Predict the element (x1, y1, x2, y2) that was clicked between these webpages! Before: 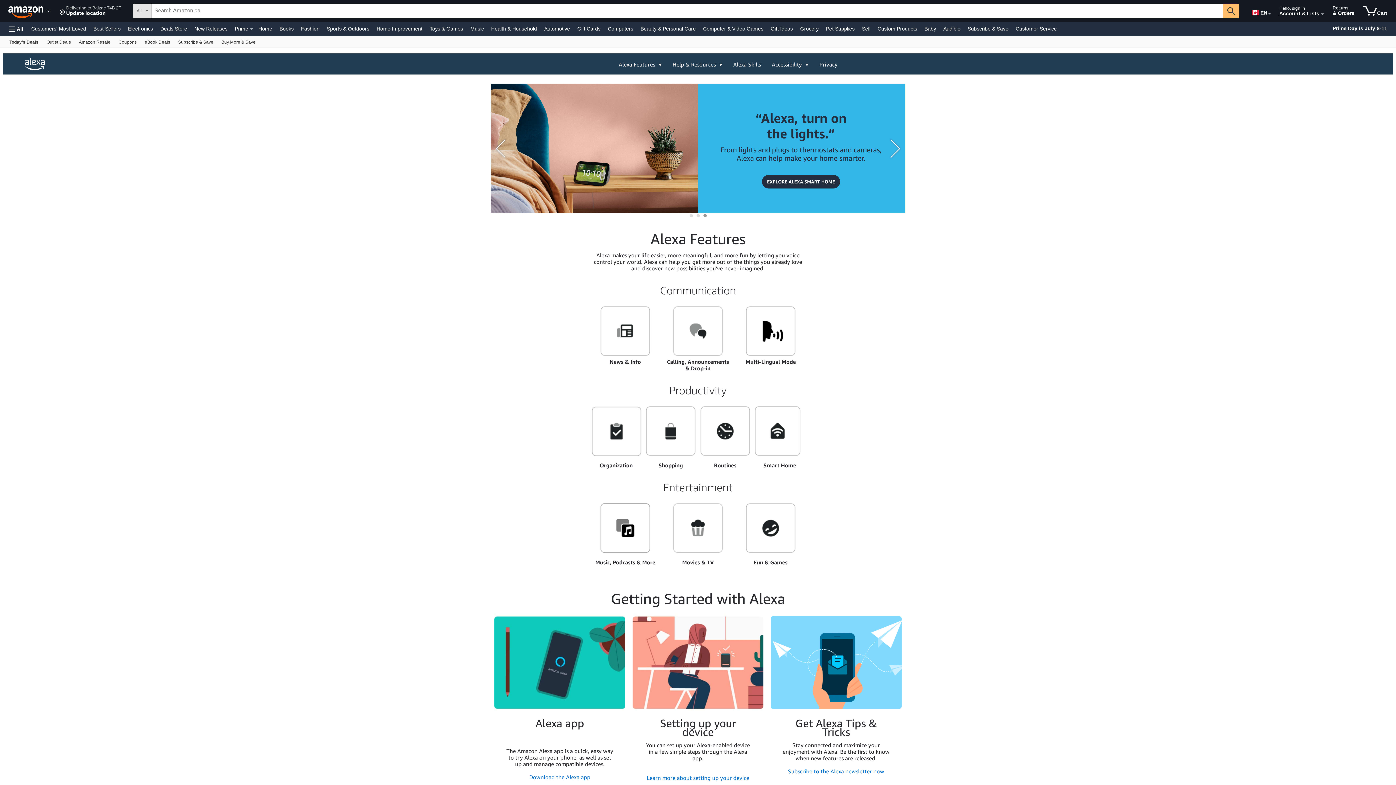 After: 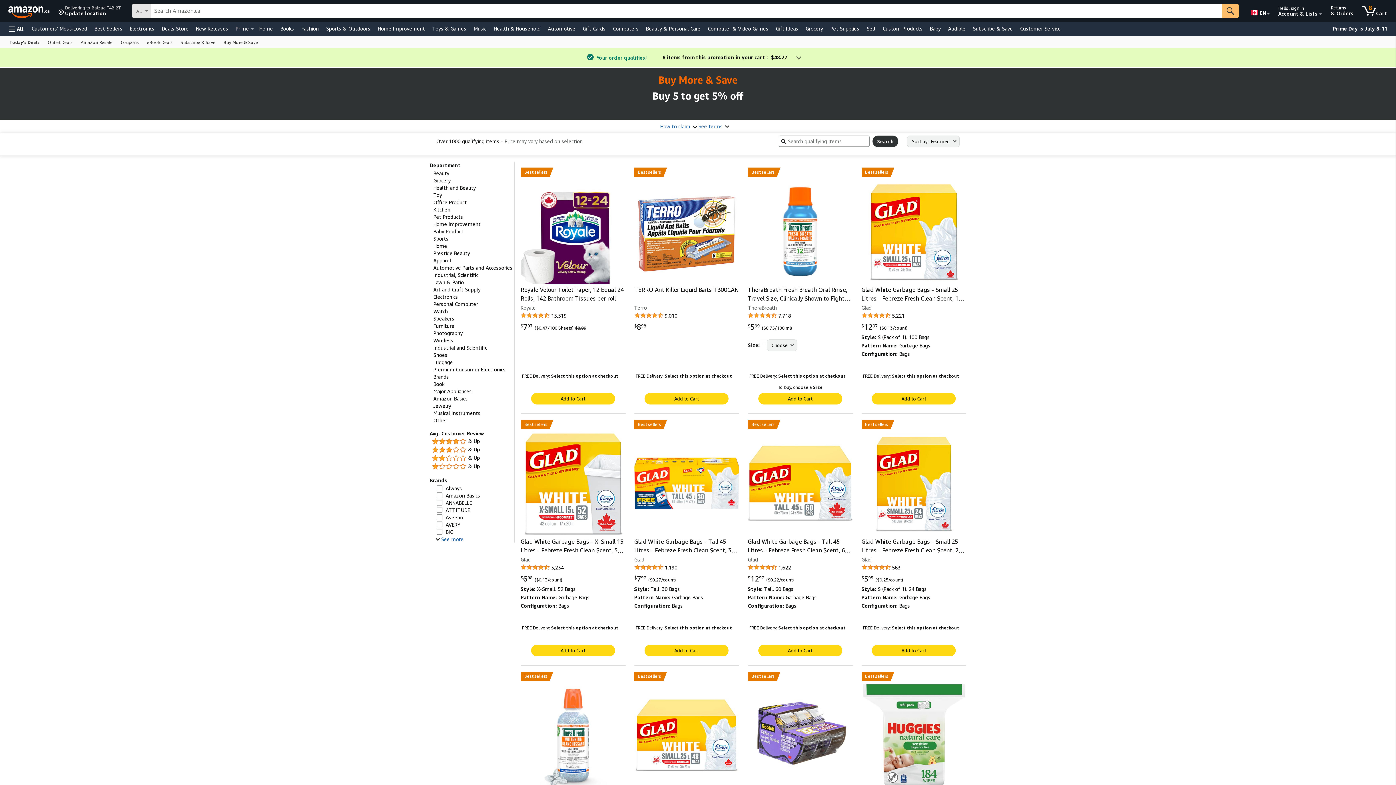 Action: bbox: (217, 36, 259, 47) label: Buy More & Save